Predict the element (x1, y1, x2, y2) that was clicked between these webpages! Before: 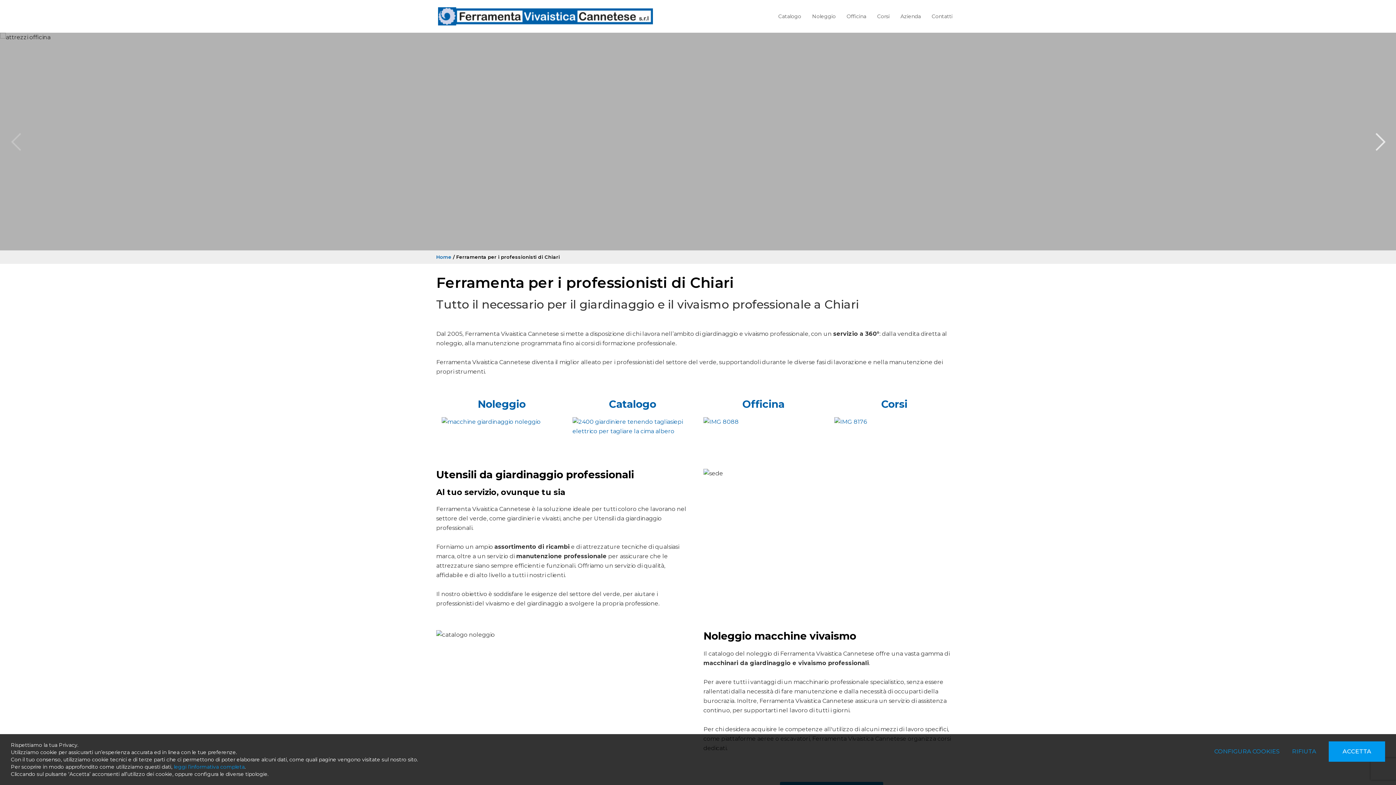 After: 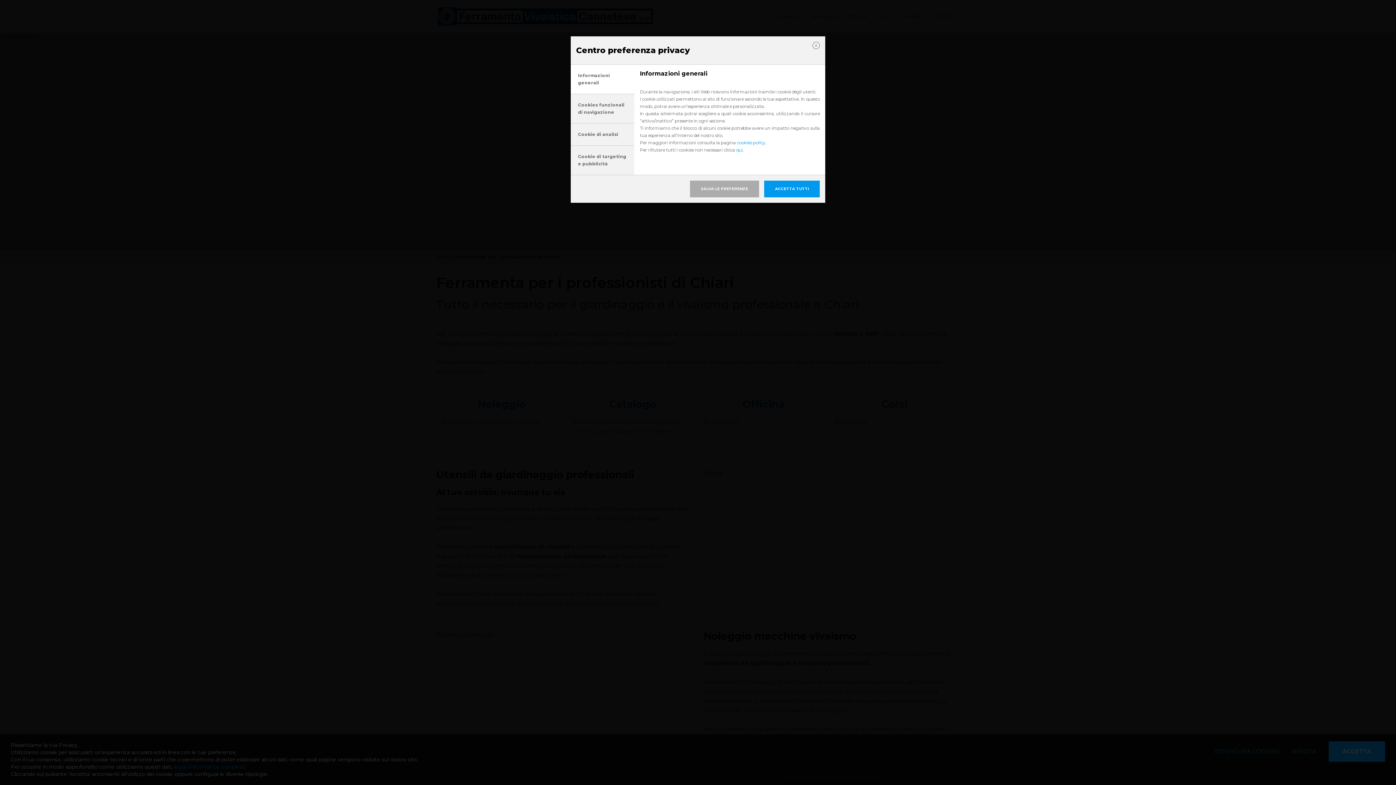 Action: bbox: (1209, 741, 1285, 762) label: CONFIGURA COOKIES